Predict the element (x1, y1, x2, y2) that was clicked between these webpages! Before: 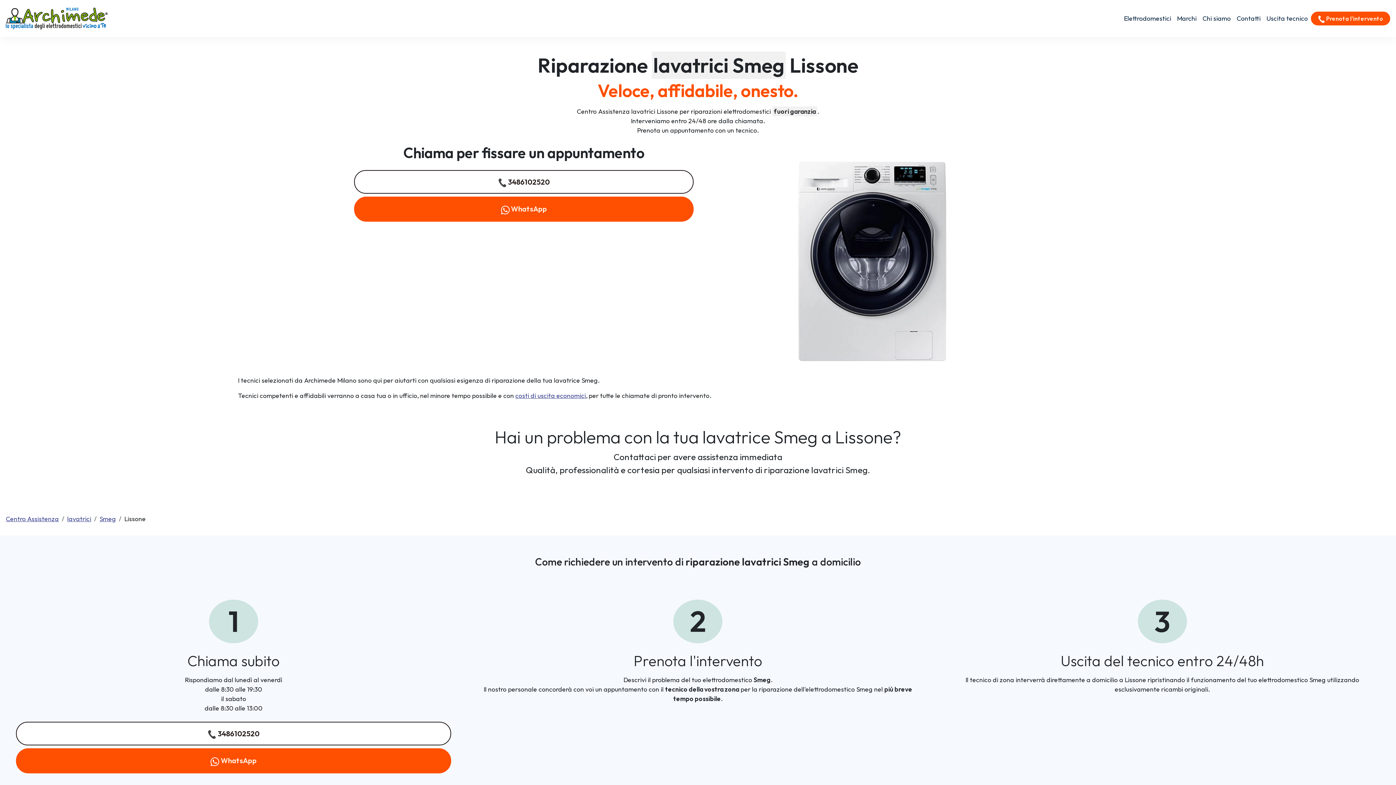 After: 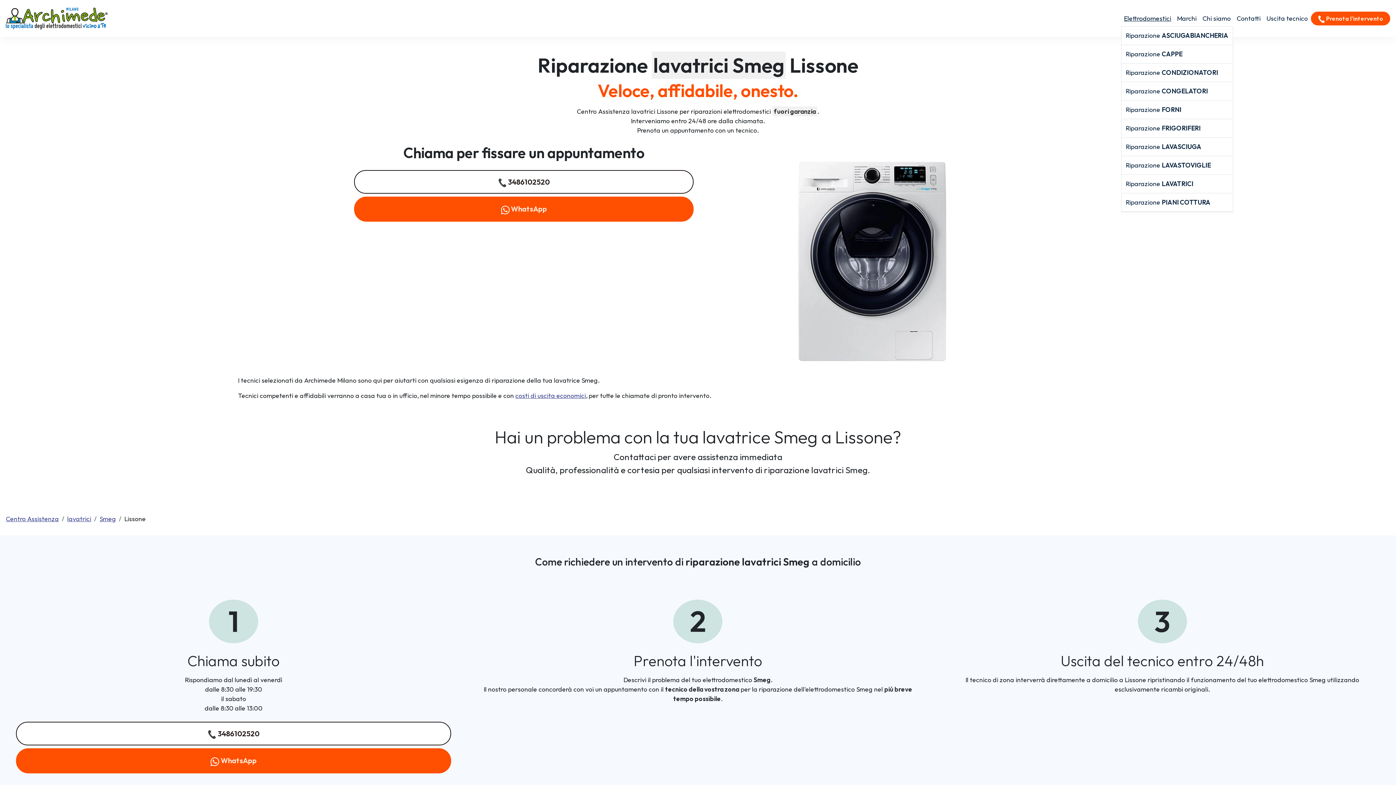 Action: label: Elettrodomestici bbox: (1121, 10, 1174, 26)